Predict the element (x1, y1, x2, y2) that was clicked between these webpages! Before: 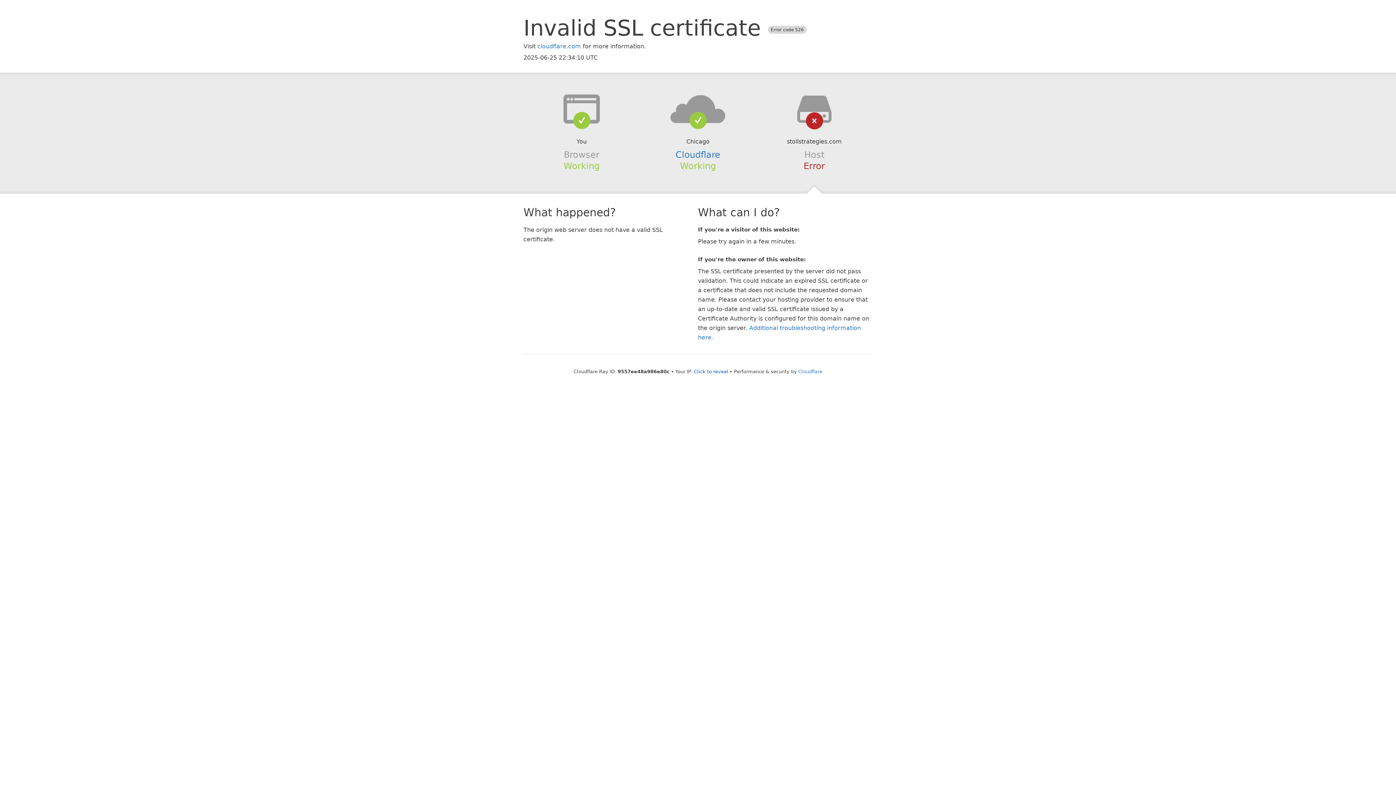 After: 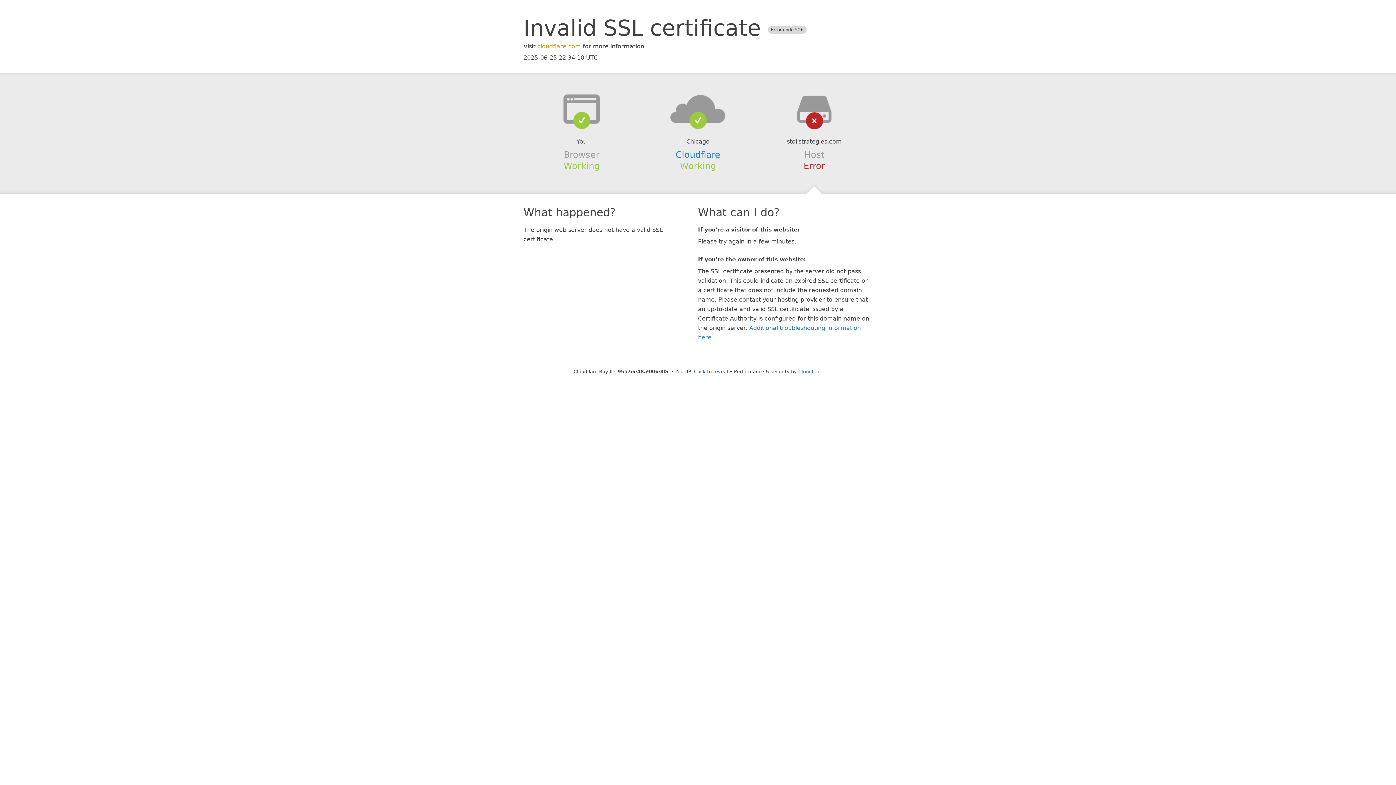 Action: bbox: (537, 42, 581, 49) label: cloudflare.com